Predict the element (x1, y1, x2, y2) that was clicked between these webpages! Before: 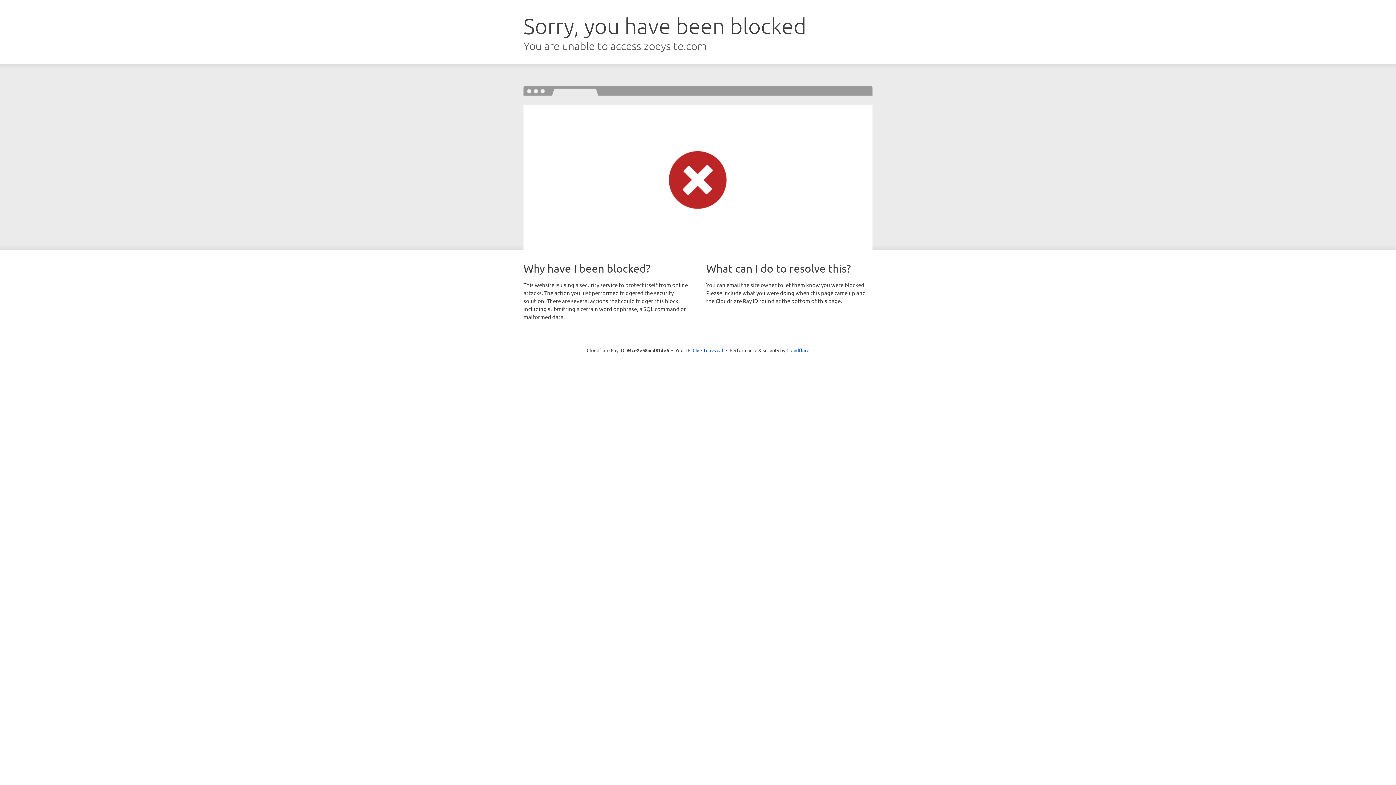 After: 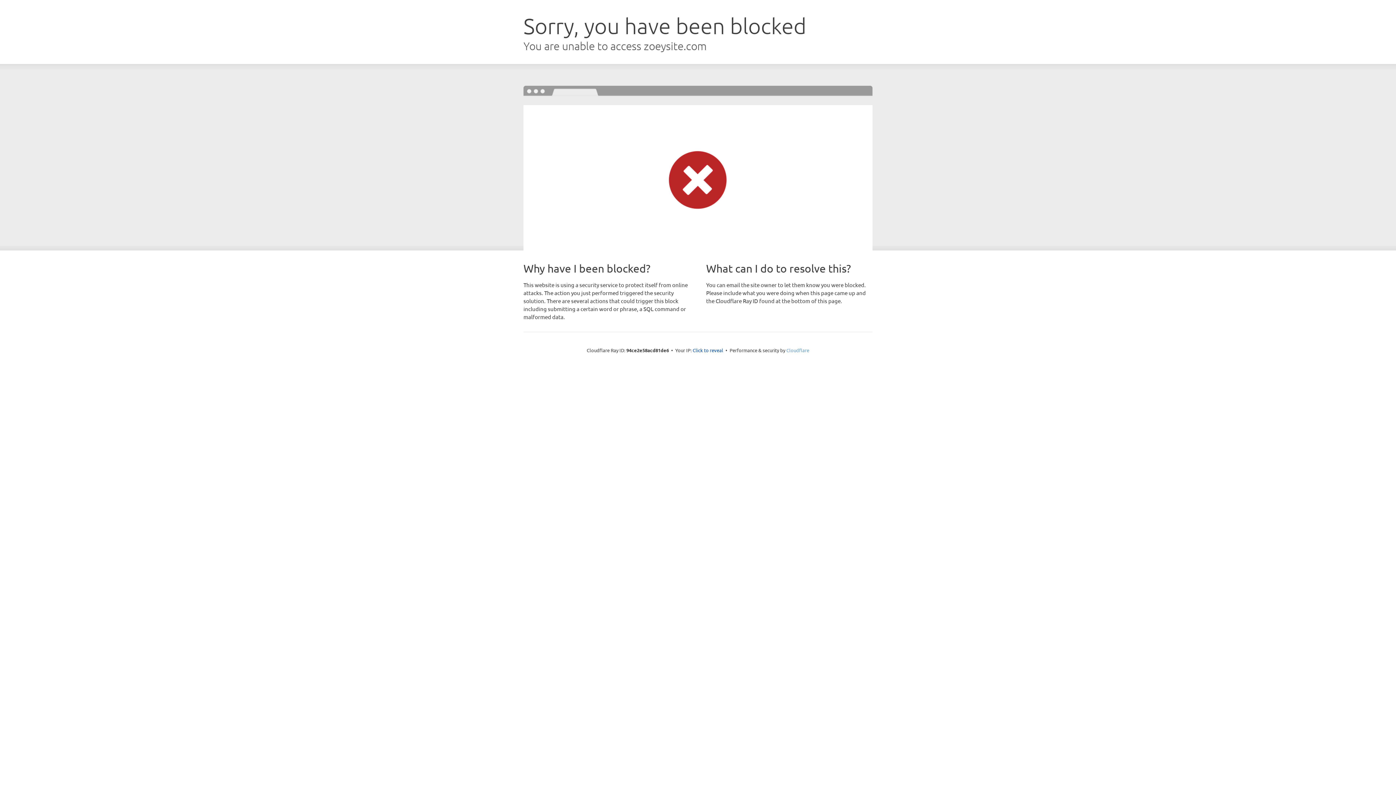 Action: label: Cloudflare bbox: (786, 347, 809, 353)